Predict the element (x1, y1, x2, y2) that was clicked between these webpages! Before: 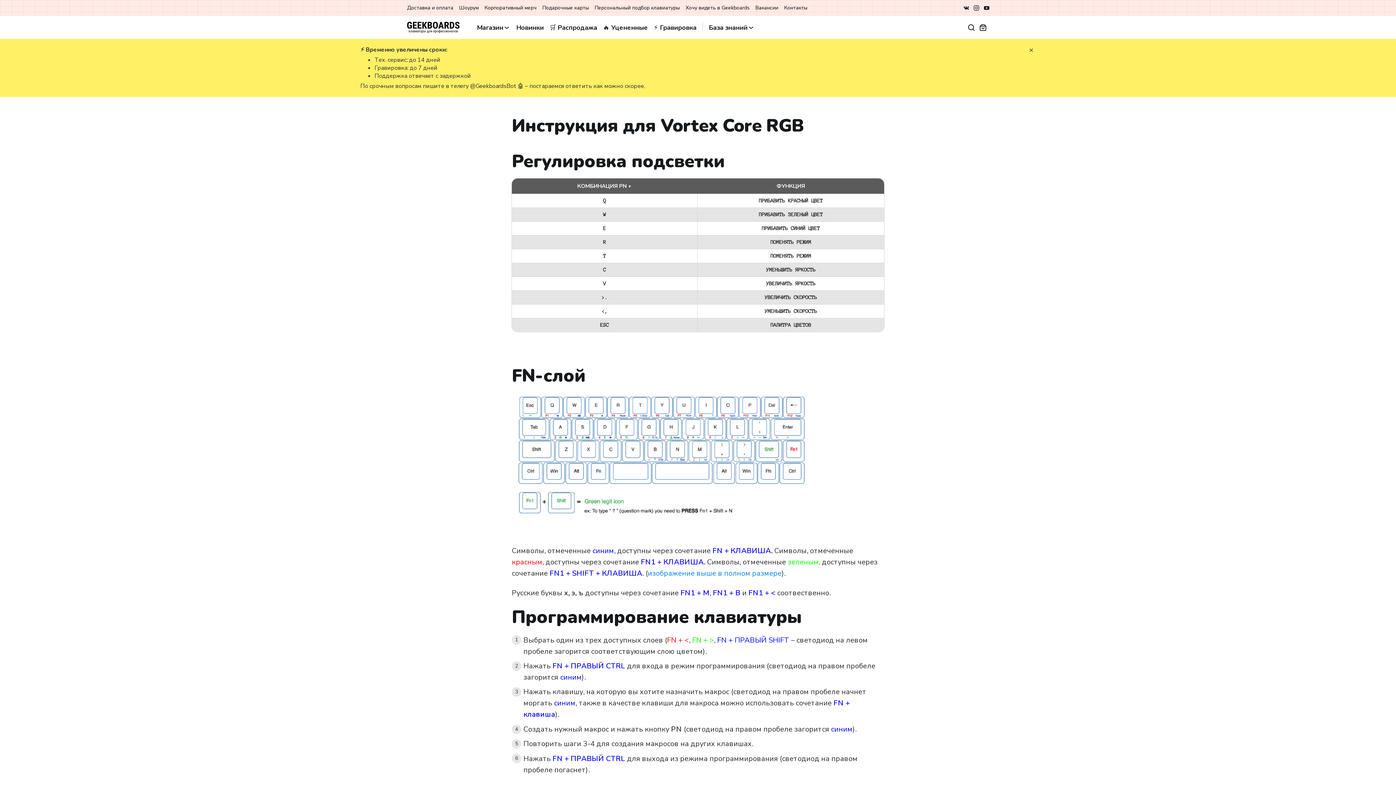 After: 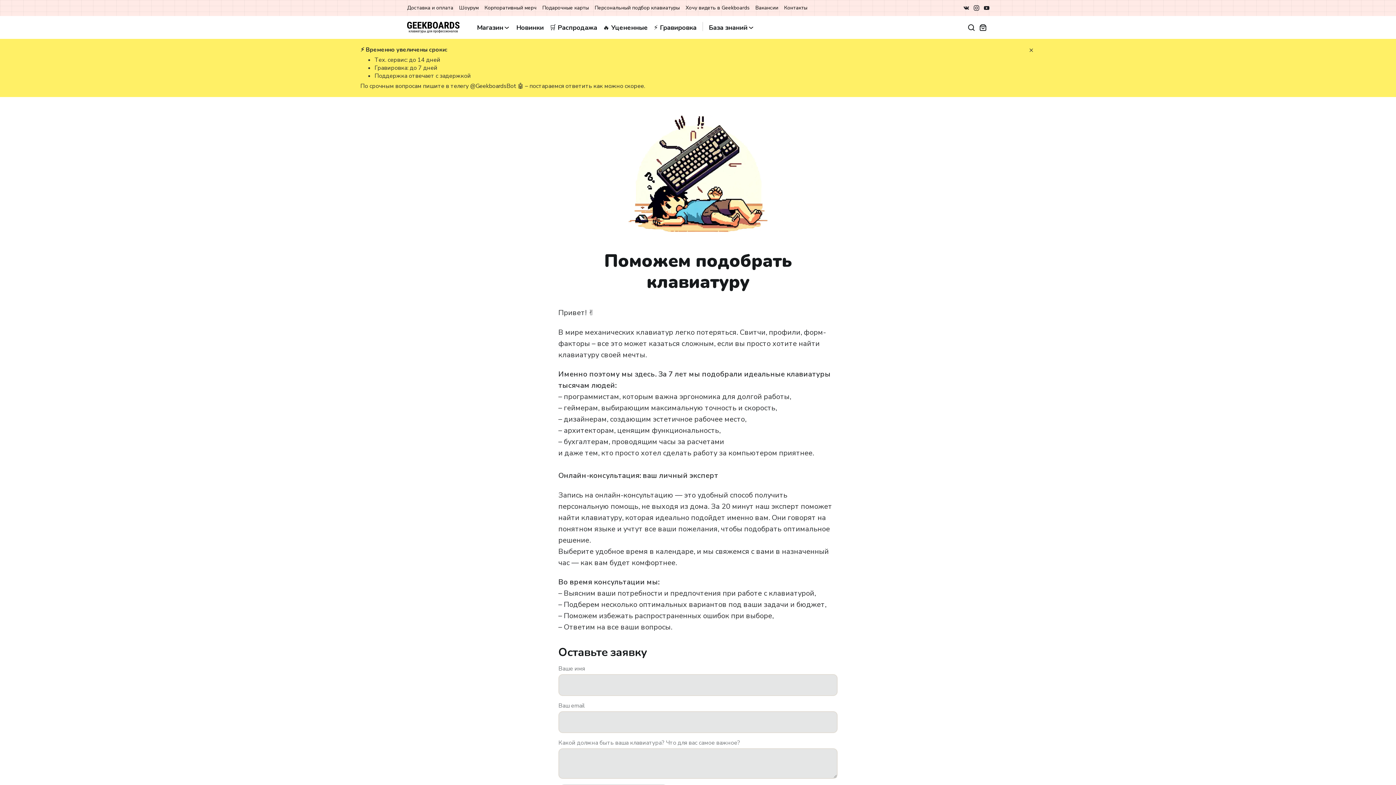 Action: bbox: (594, 4, 680, 11) label: Персональный подбор клавиатуры